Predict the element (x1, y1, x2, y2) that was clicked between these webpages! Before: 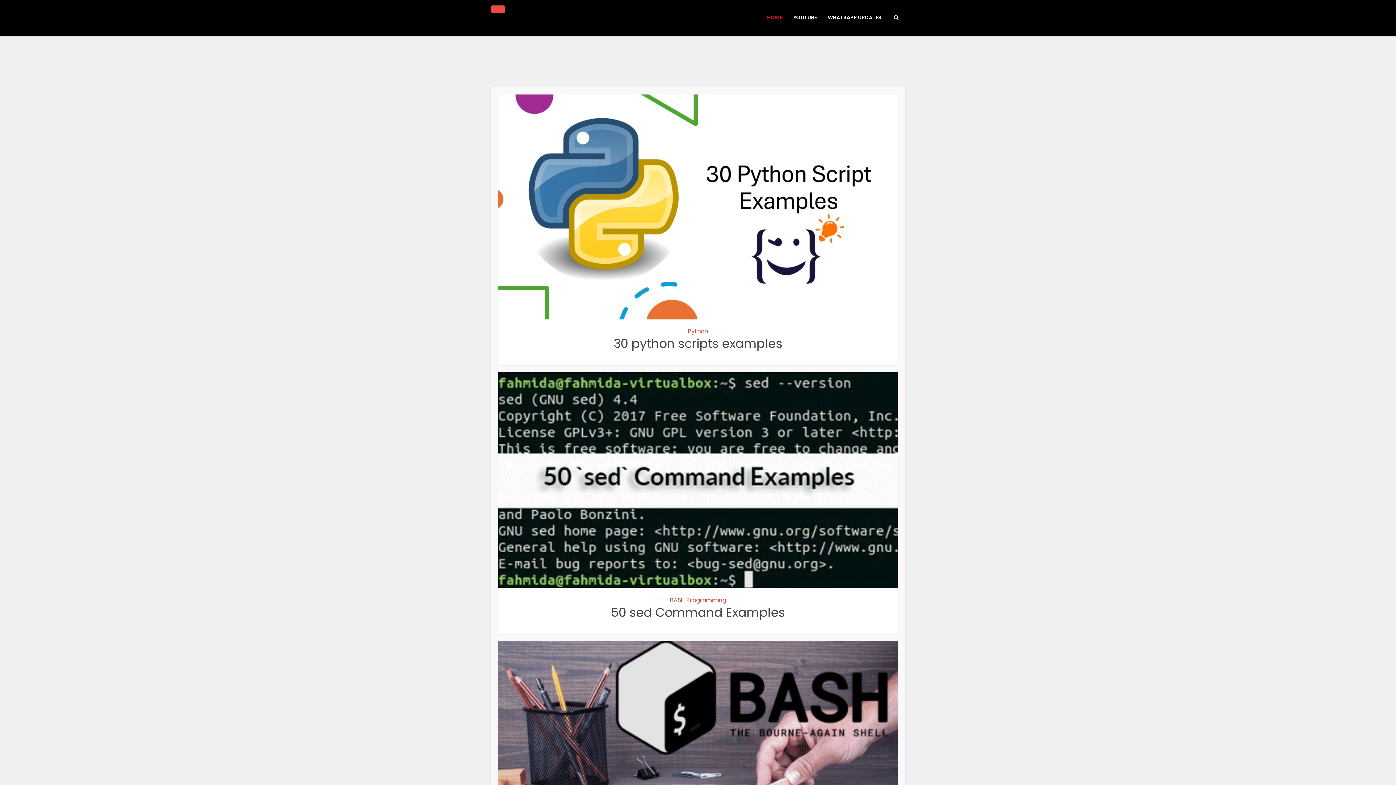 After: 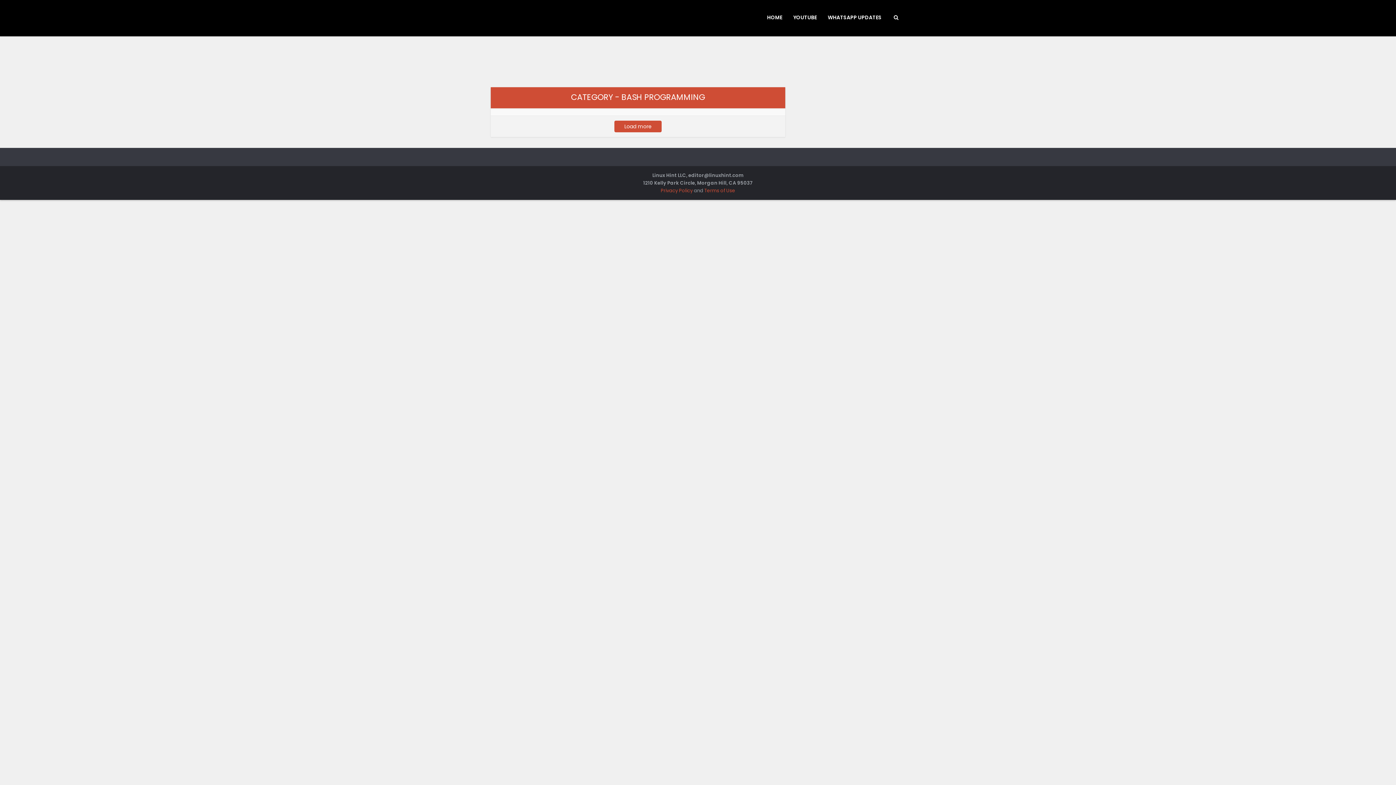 Action: label: BASH Programming bbox: (670, 596, 726, 604)